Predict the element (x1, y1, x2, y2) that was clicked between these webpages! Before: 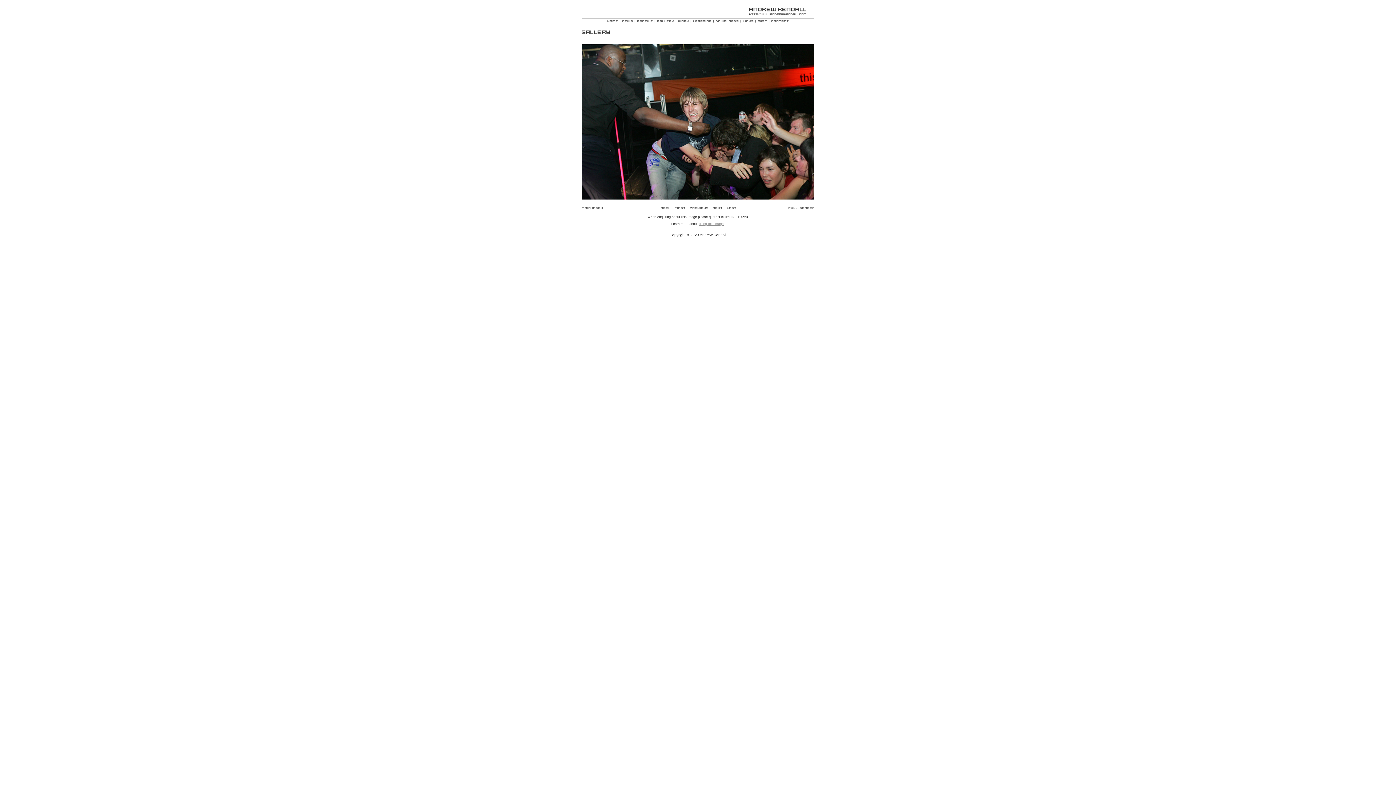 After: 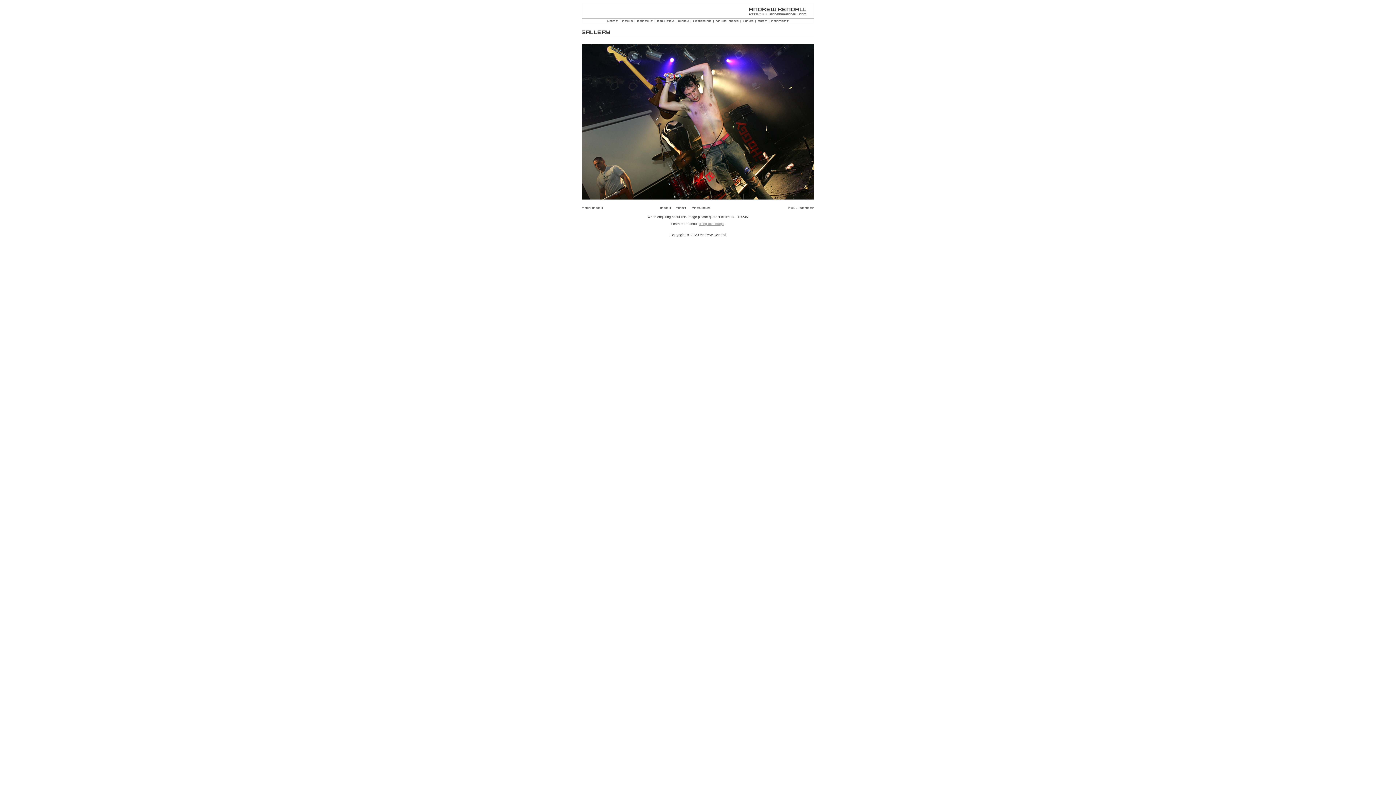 Action: bbox: (727, 206, 736, 211)